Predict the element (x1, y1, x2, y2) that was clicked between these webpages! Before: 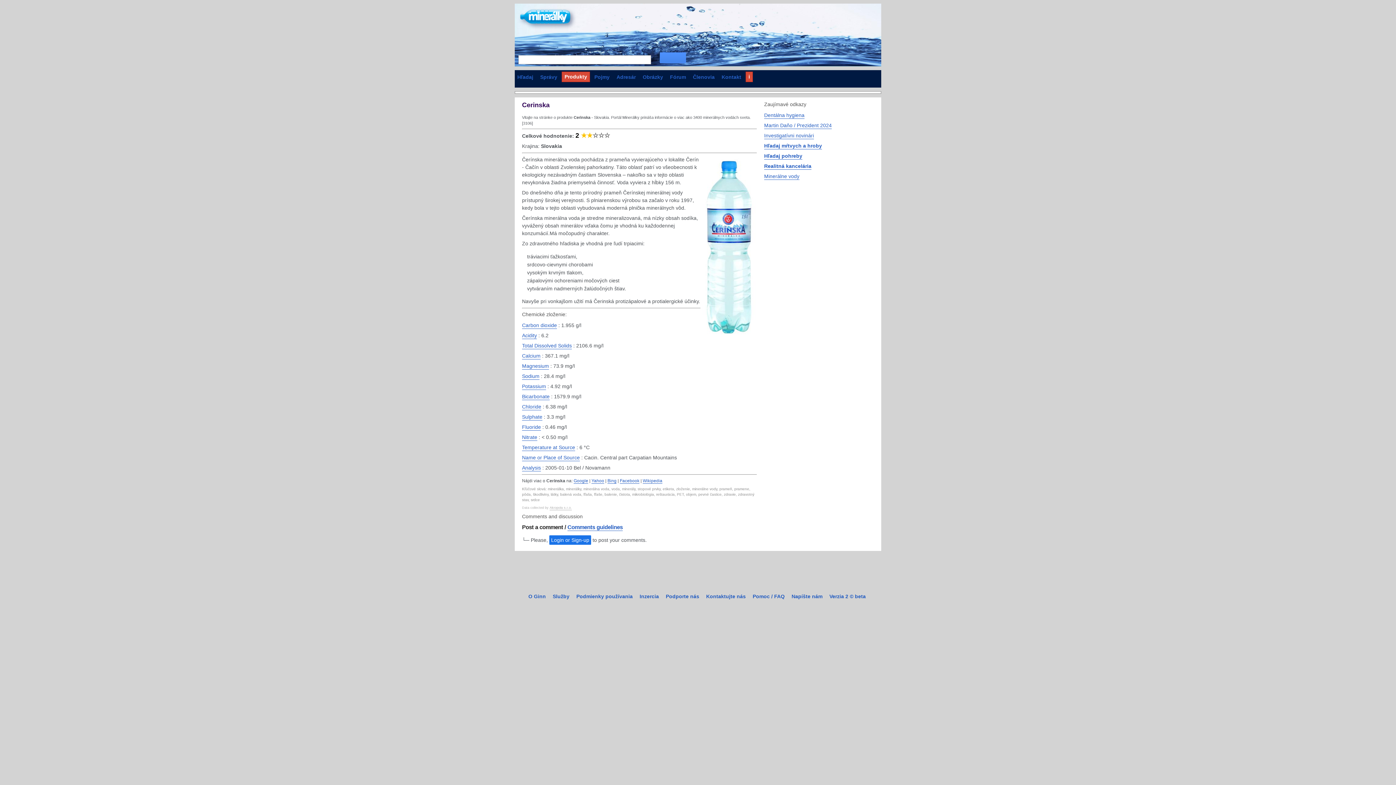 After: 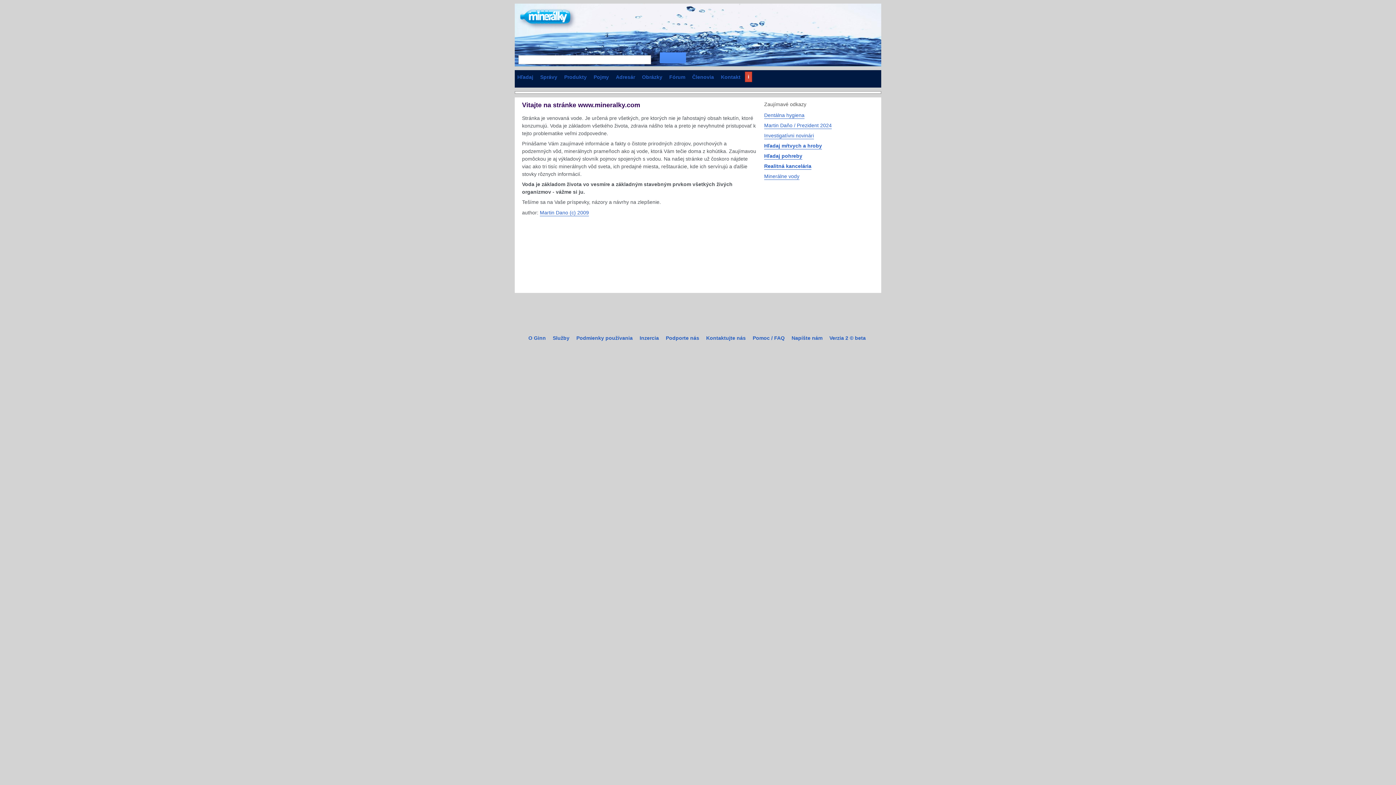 Action: label: Napíšte nám bbox: (789, 591, 825, 601)